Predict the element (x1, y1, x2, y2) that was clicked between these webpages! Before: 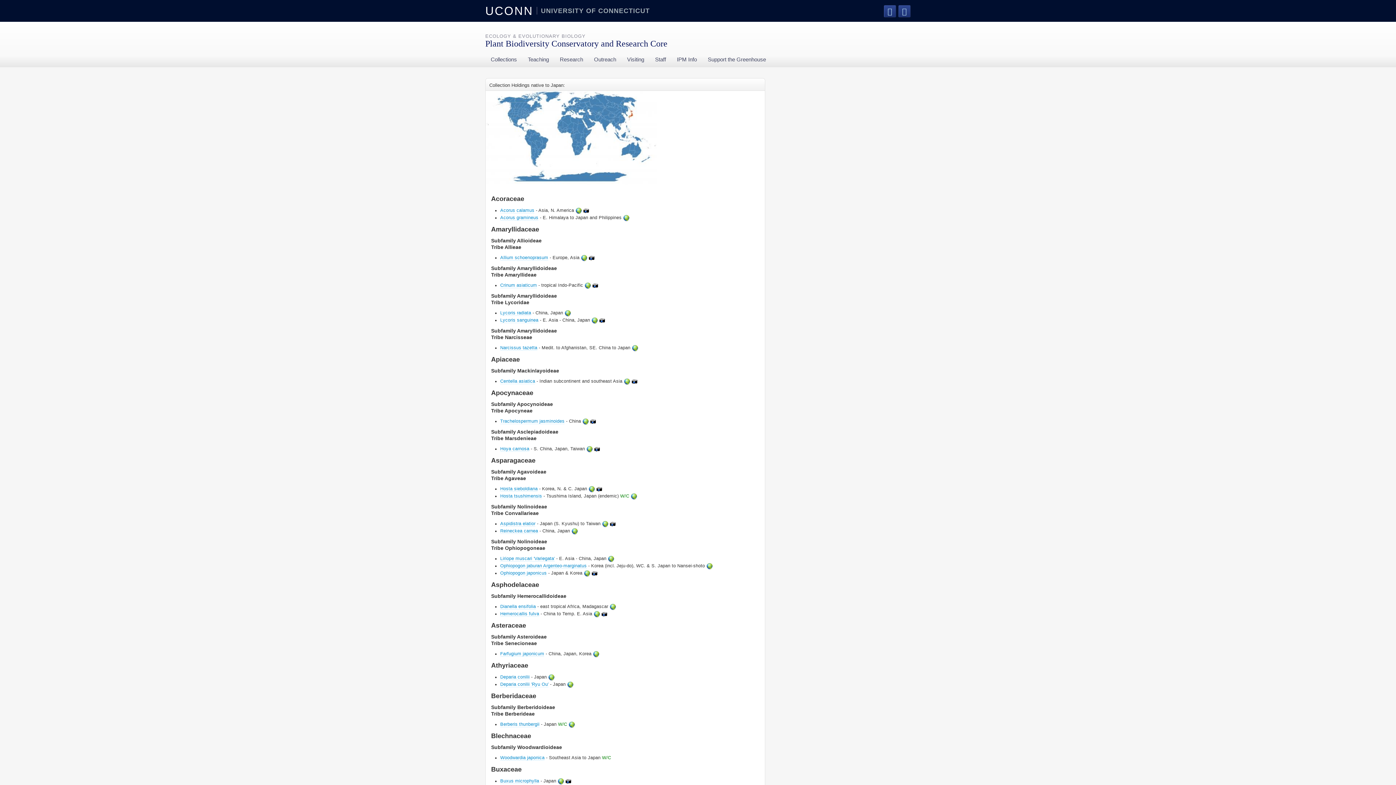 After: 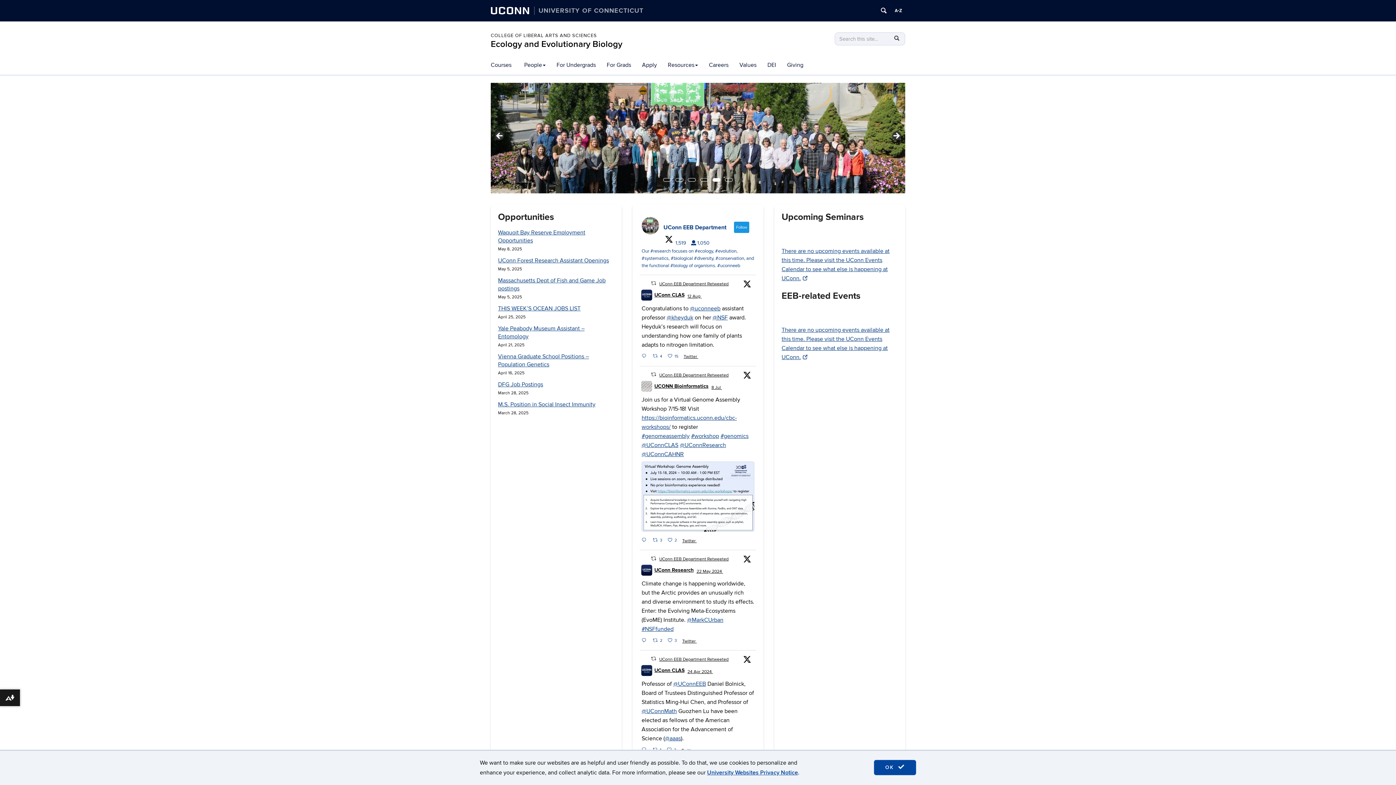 Action: bbox: (485, 33, 585, 38) label: ECOLOGY & EVOLUTIONARY BIOLOGY